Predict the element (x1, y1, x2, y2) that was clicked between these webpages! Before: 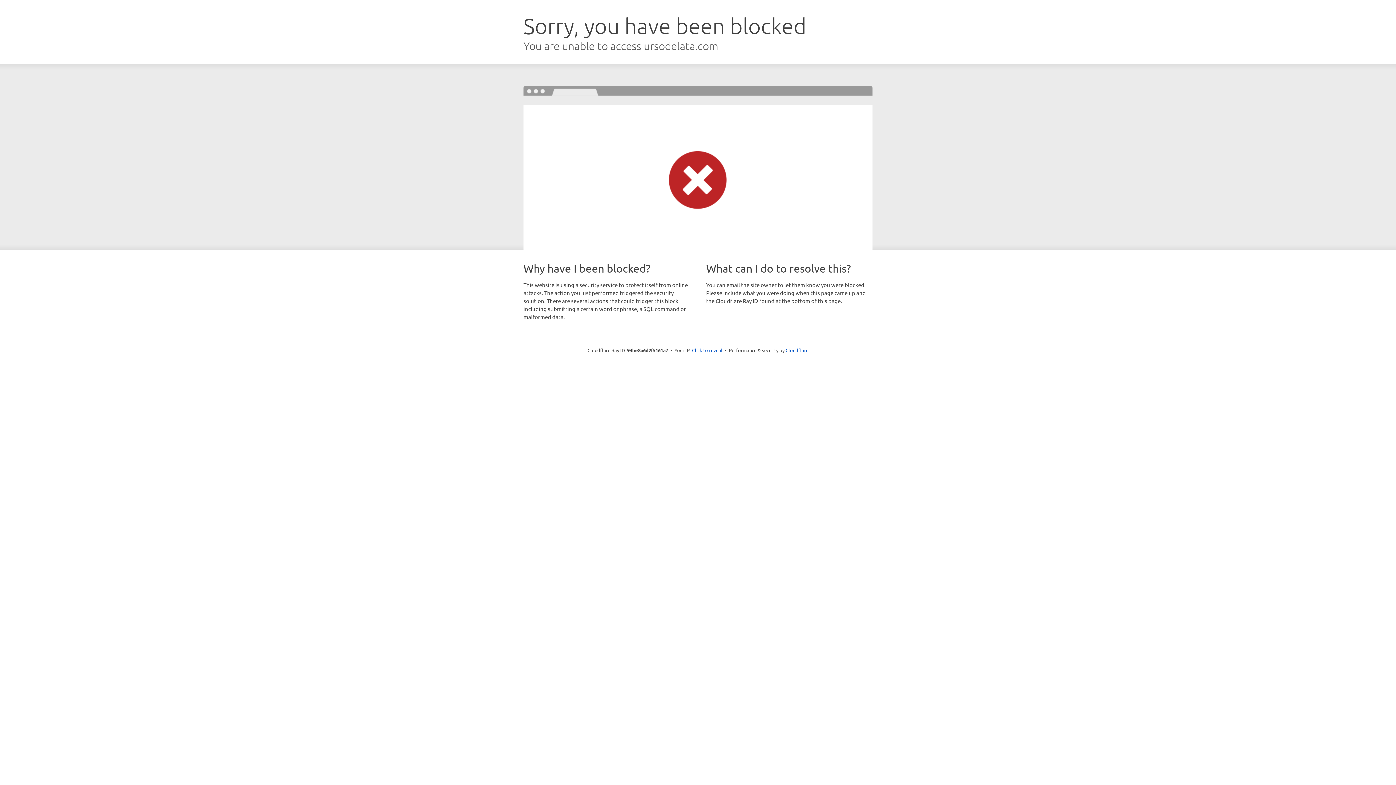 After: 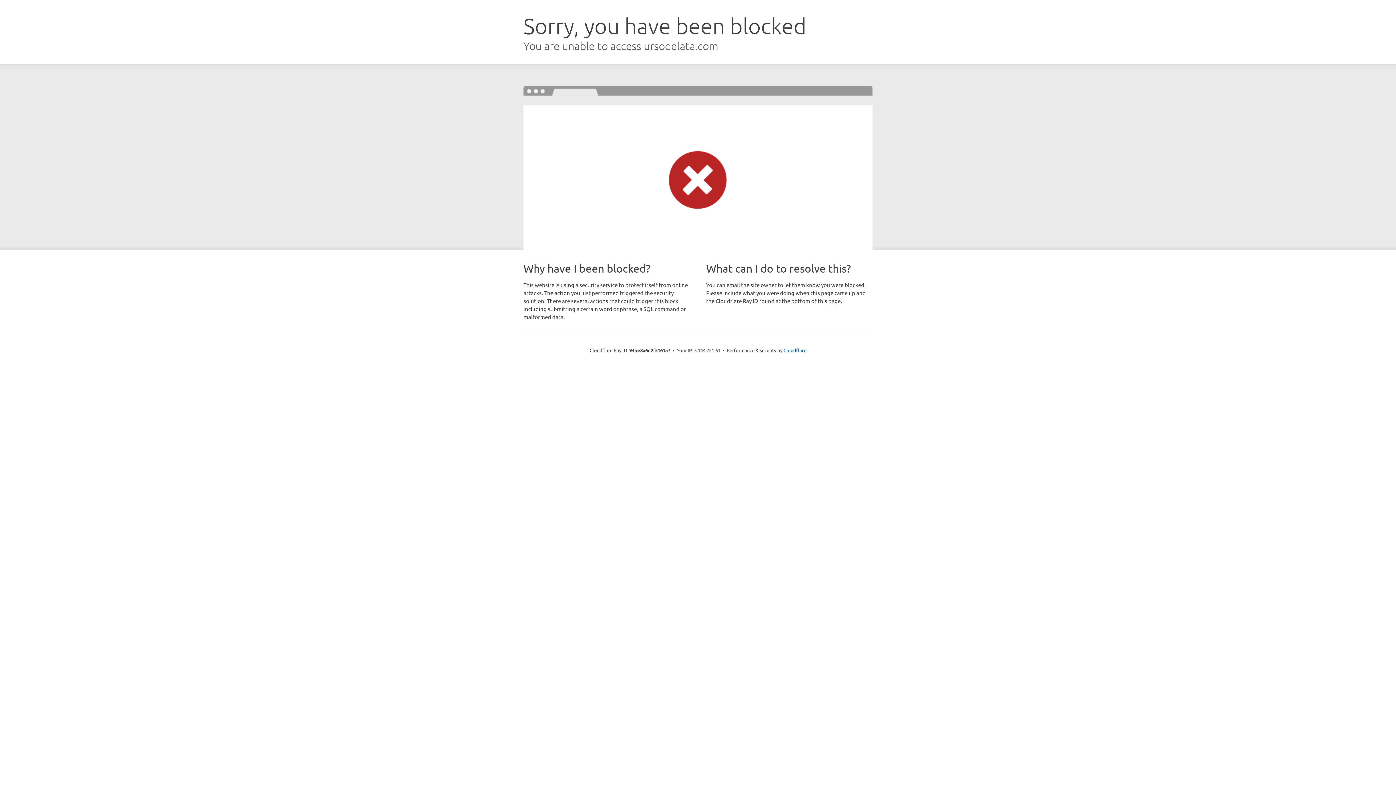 Action: label: Click to reveal bbox: (692, 346, 722, 353)